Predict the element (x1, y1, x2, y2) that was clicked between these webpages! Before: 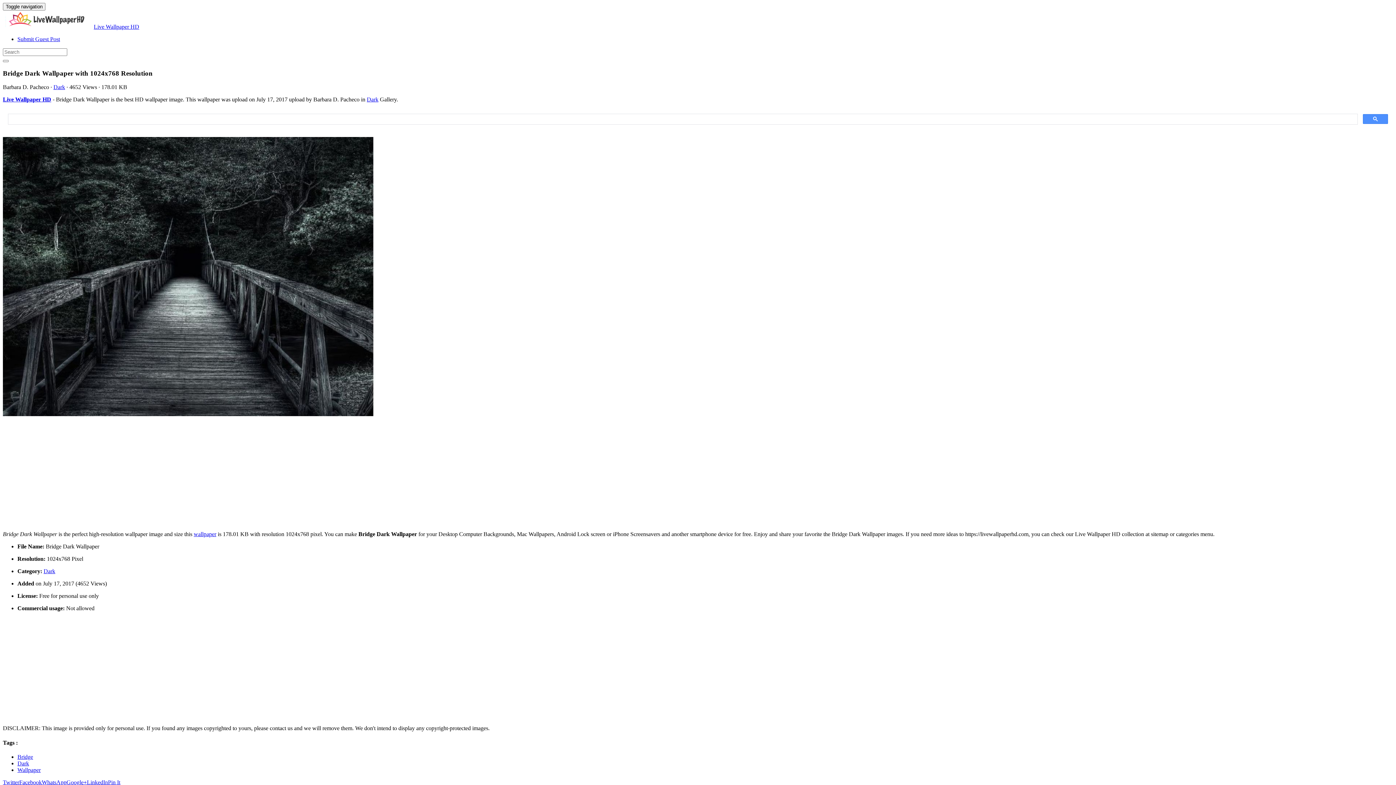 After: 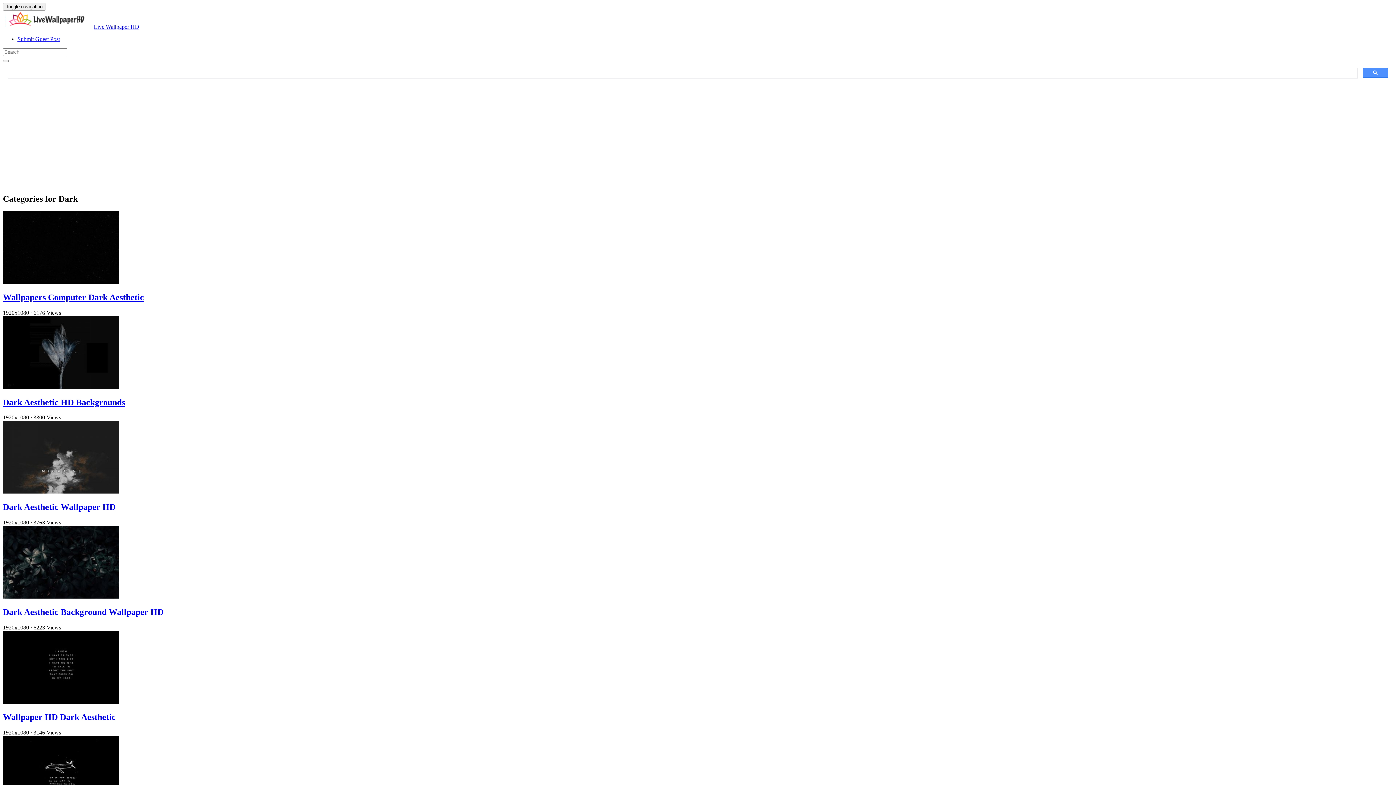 Action: label: Dark bbox: (43, 568, 55, 574)